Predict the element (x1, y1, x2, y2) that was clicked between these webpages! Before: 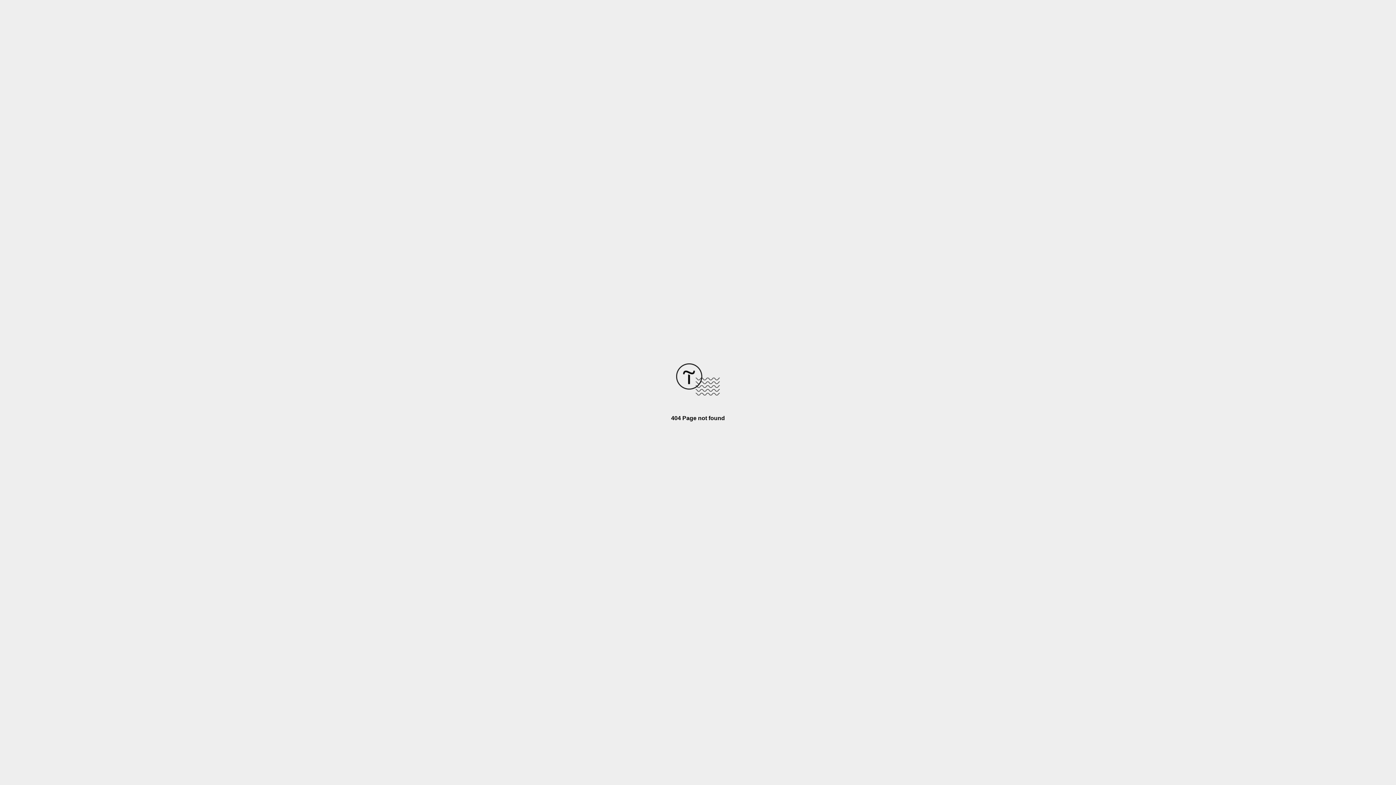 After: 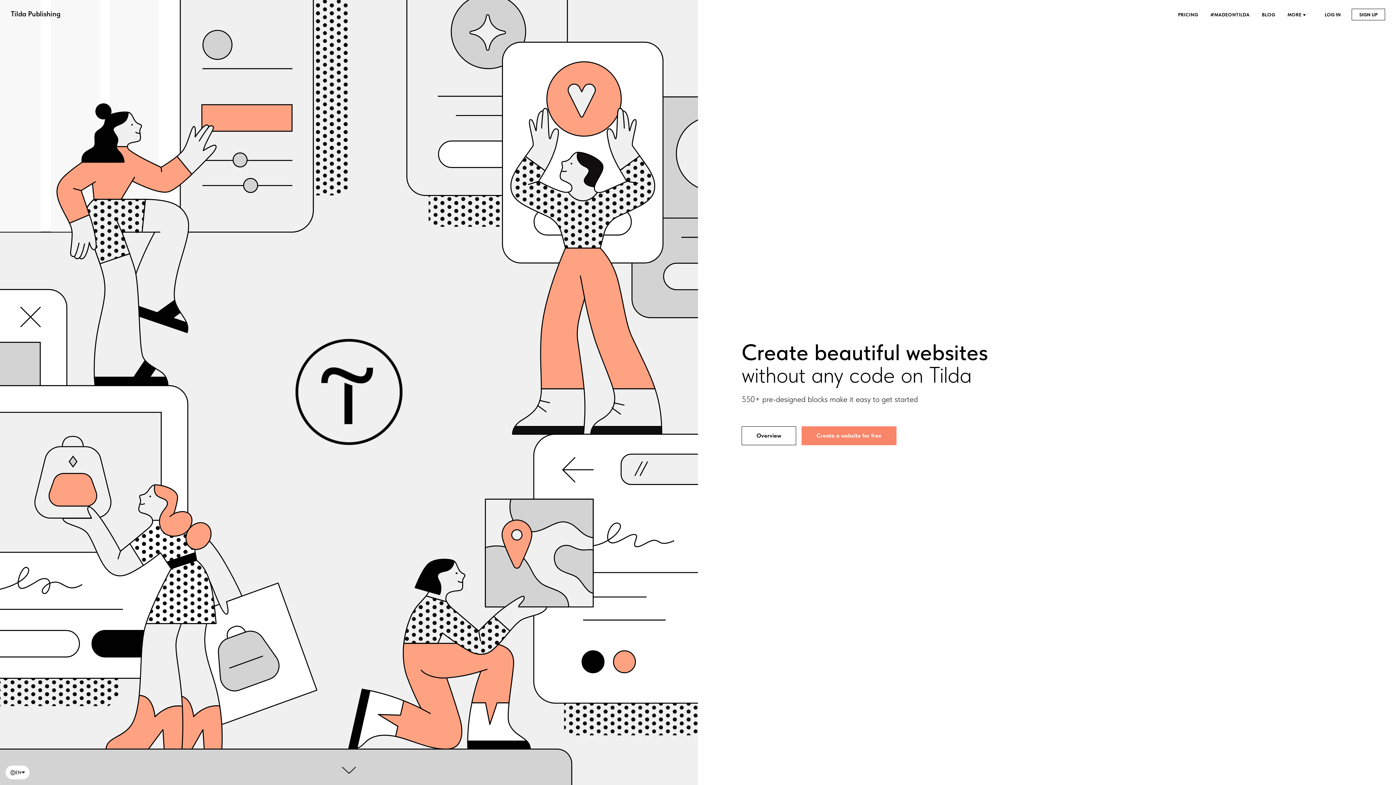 Action: bbox: (676, 390, 720, 396)